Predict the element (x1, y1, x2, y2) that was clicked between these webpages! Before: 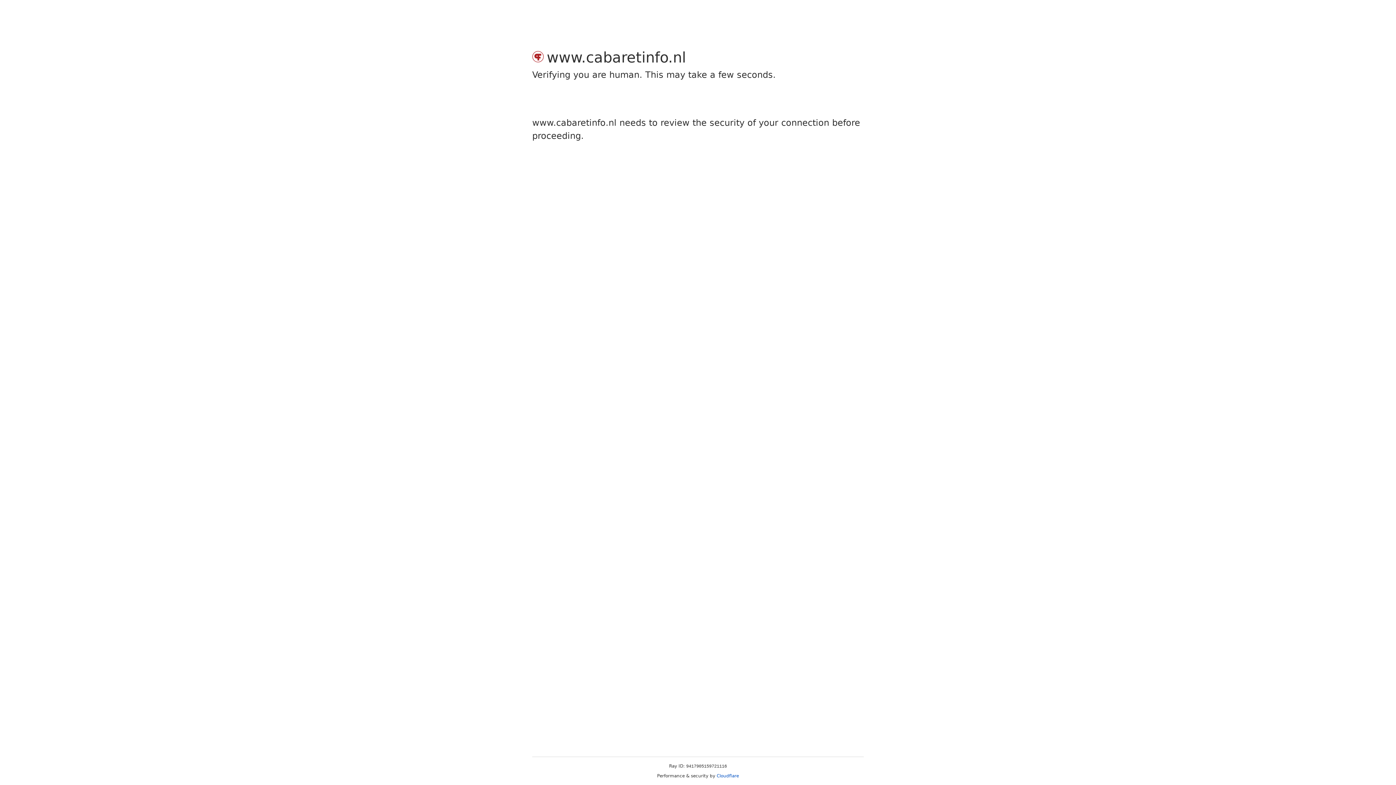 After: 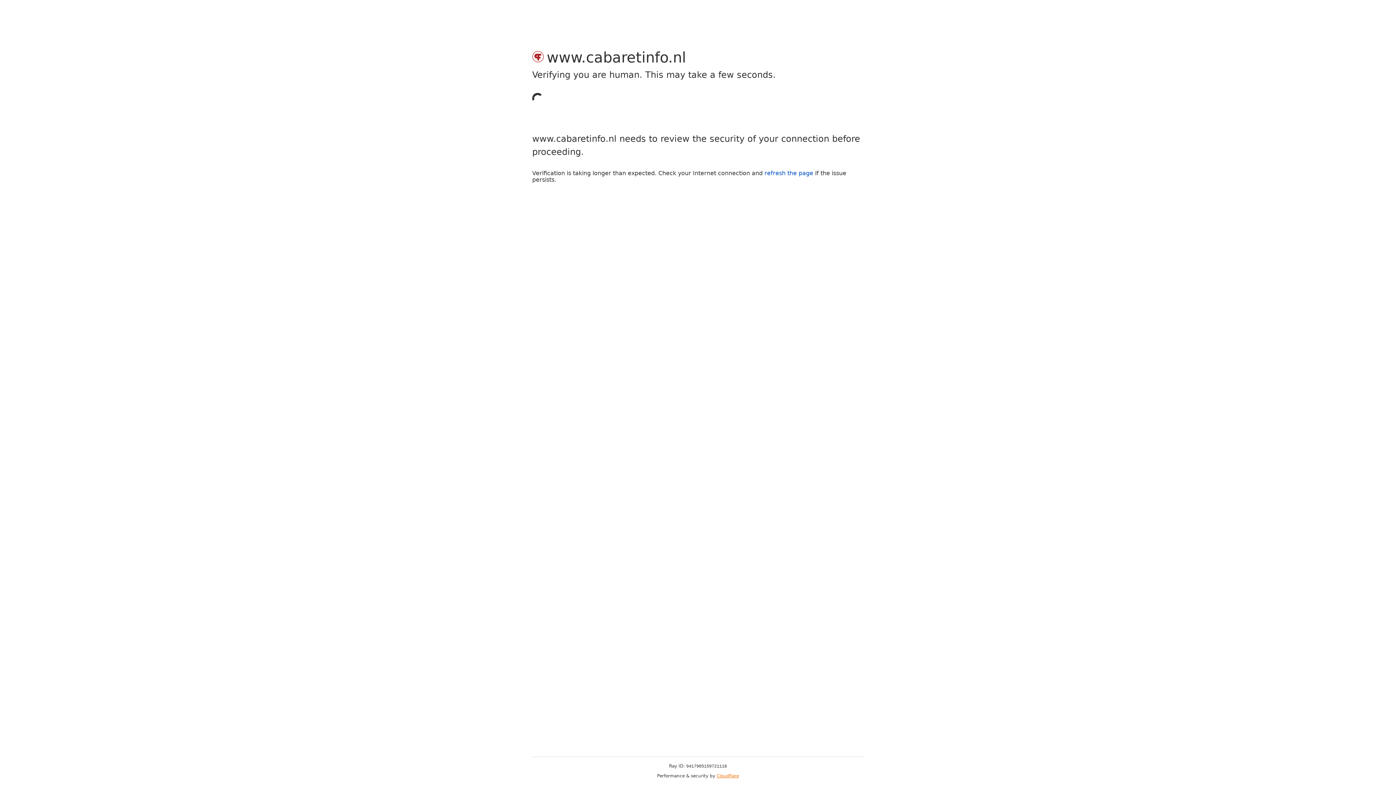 Action: label: Cloudflare bbox: (716, 773, 739, 778)